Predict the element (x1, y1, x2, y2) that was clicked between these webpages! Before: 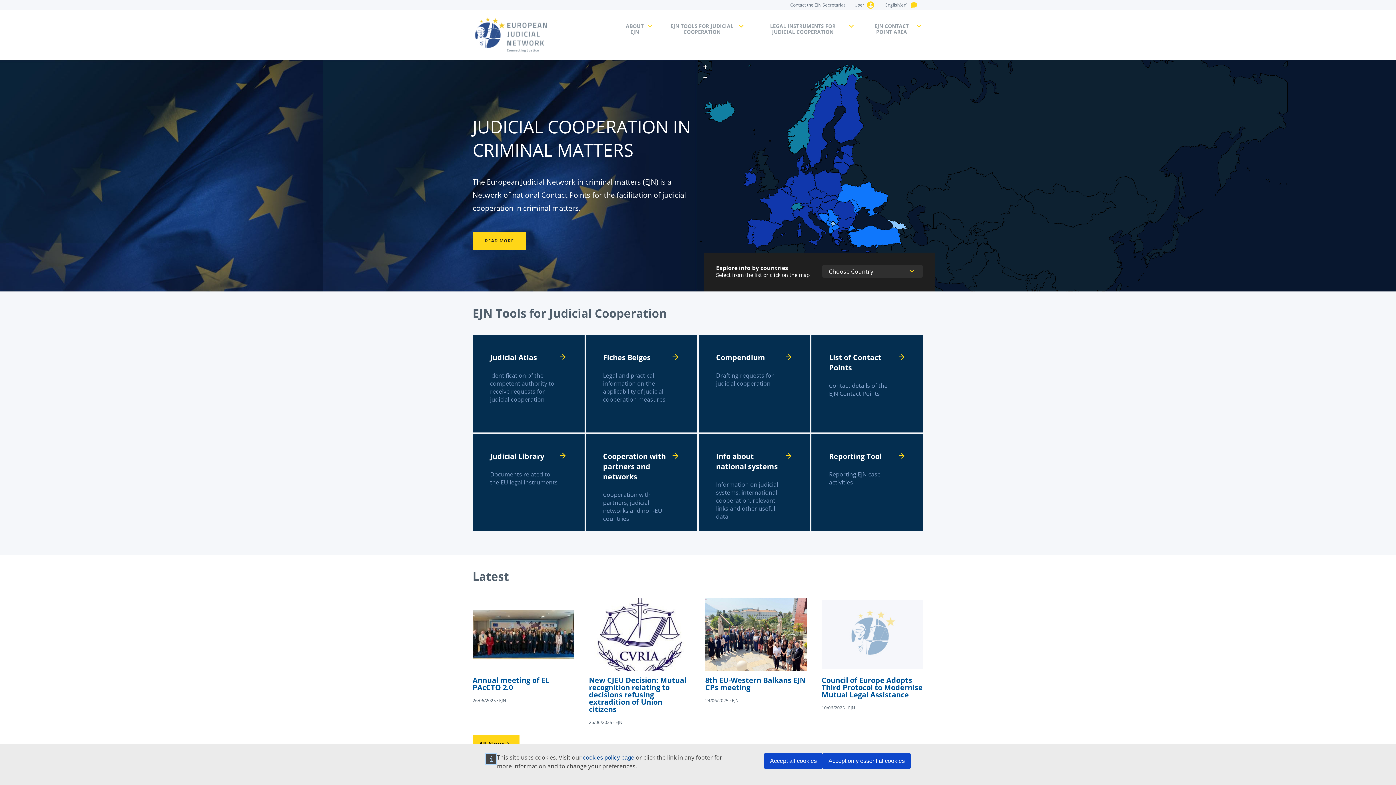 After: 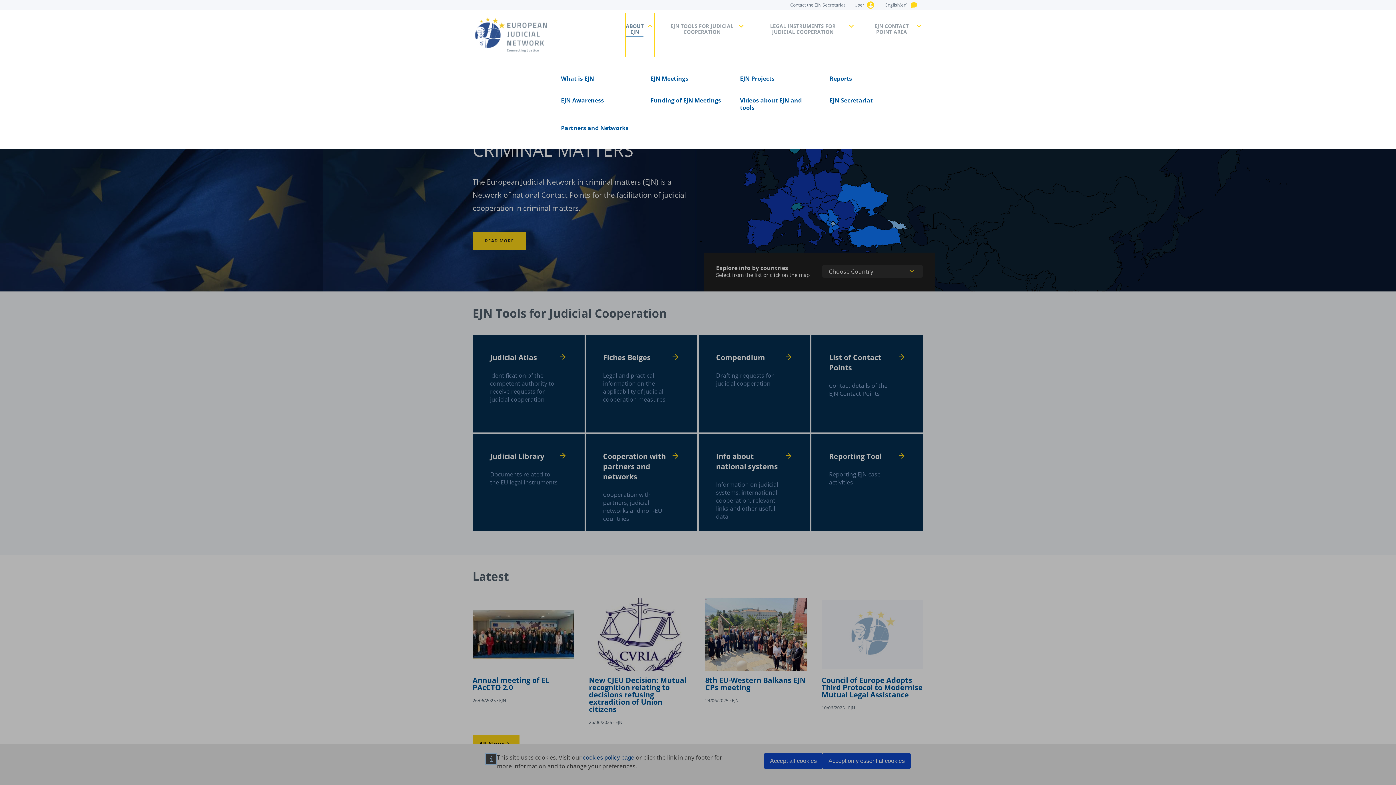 Action: label: ABOUT EJN bbox: (625, 13, 654, 56)